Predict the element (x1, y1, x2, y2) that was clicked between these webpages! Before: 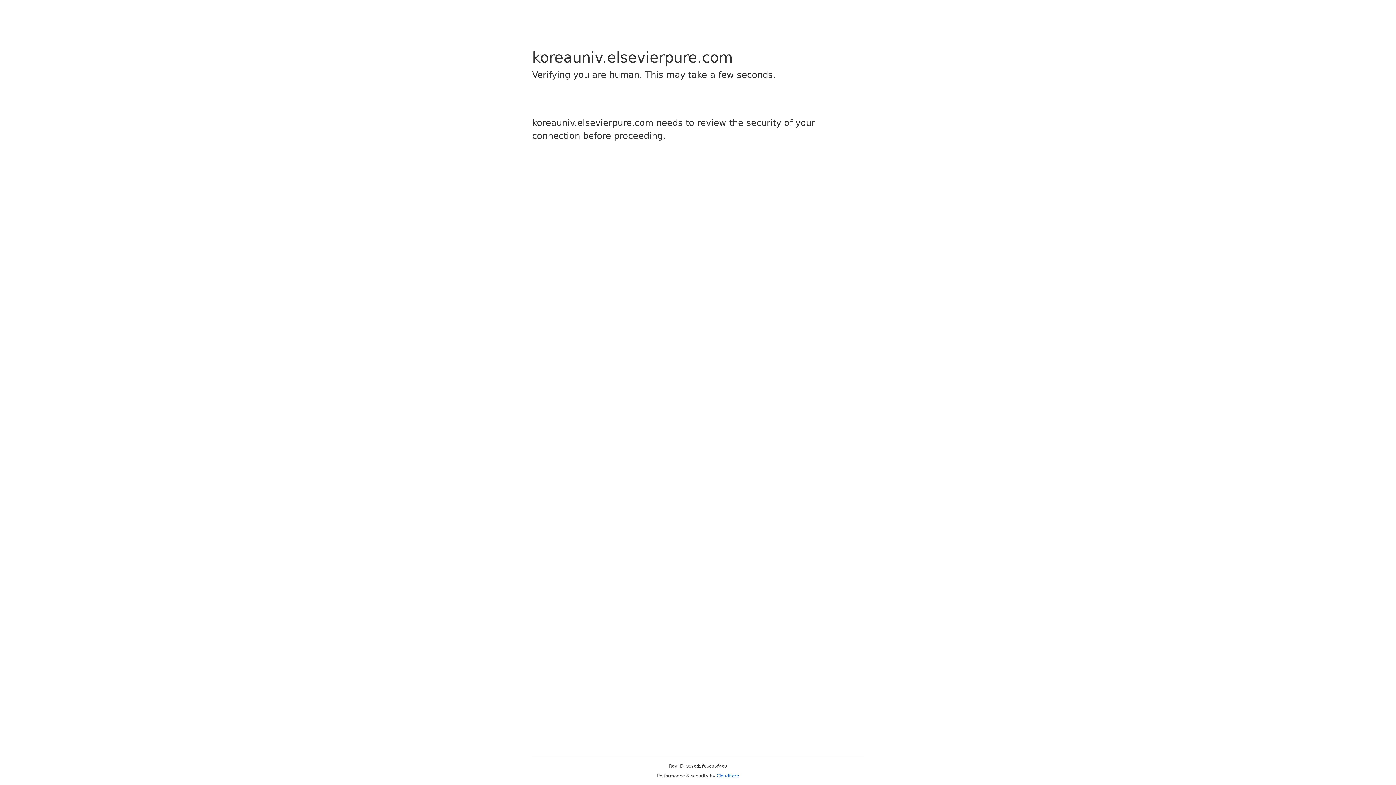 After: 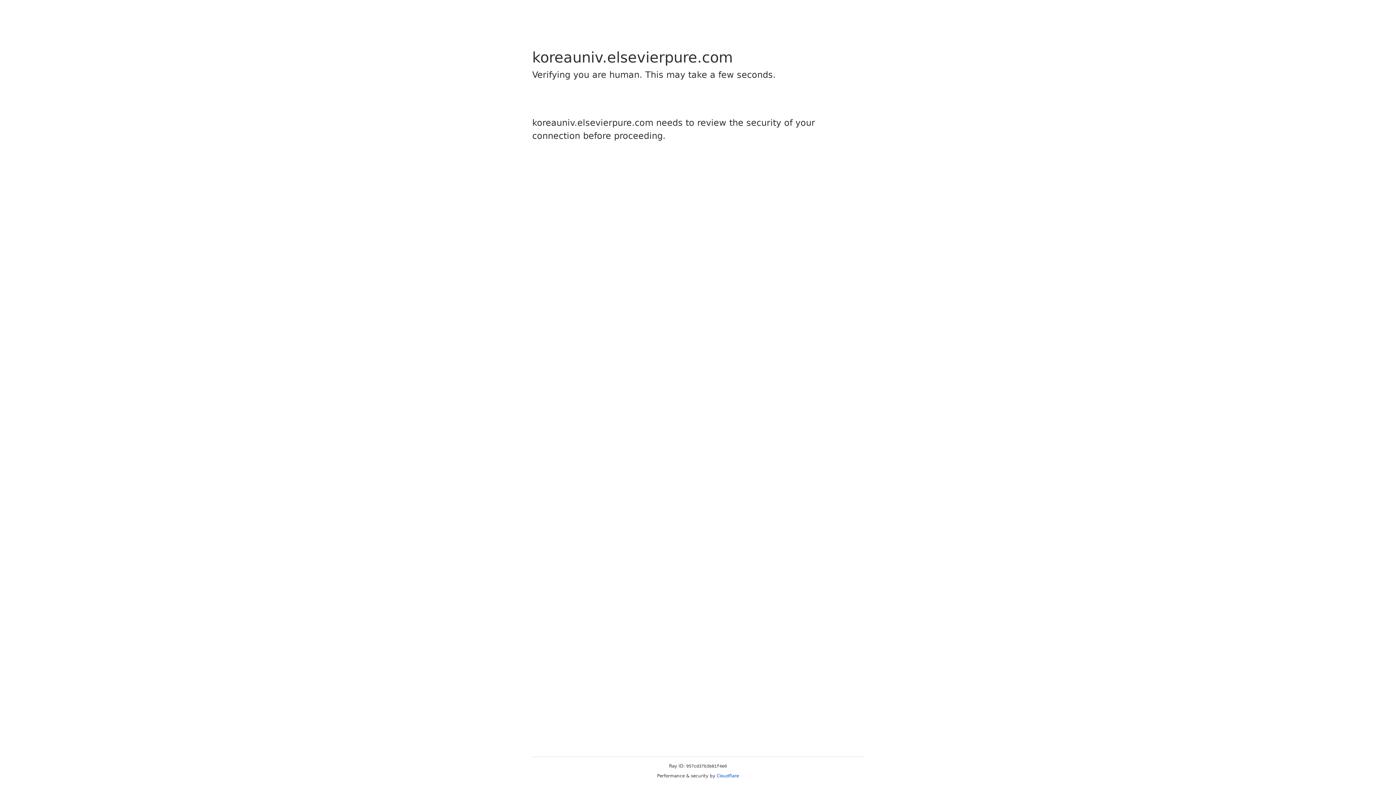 Action: bbox: (716, 773, 739, 778) label: Cloudflare